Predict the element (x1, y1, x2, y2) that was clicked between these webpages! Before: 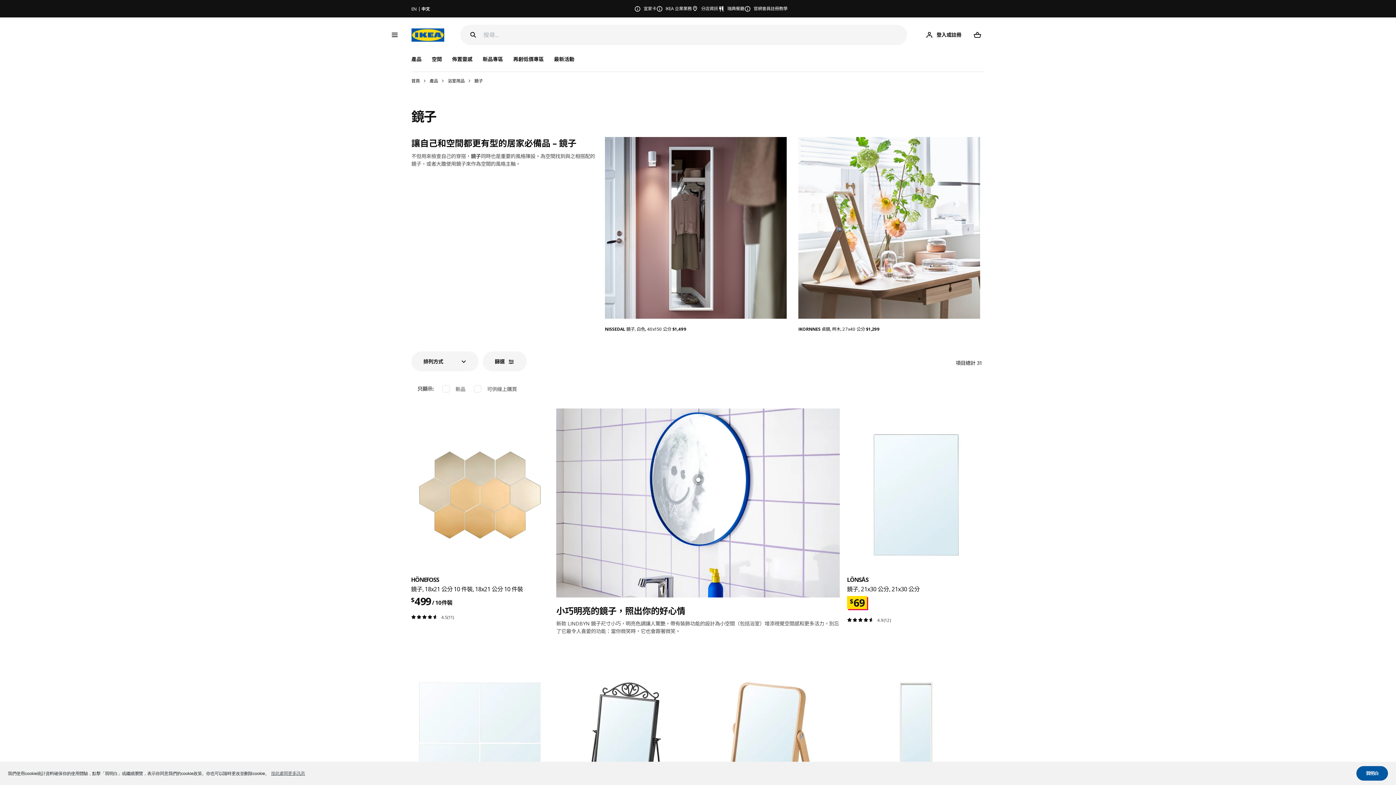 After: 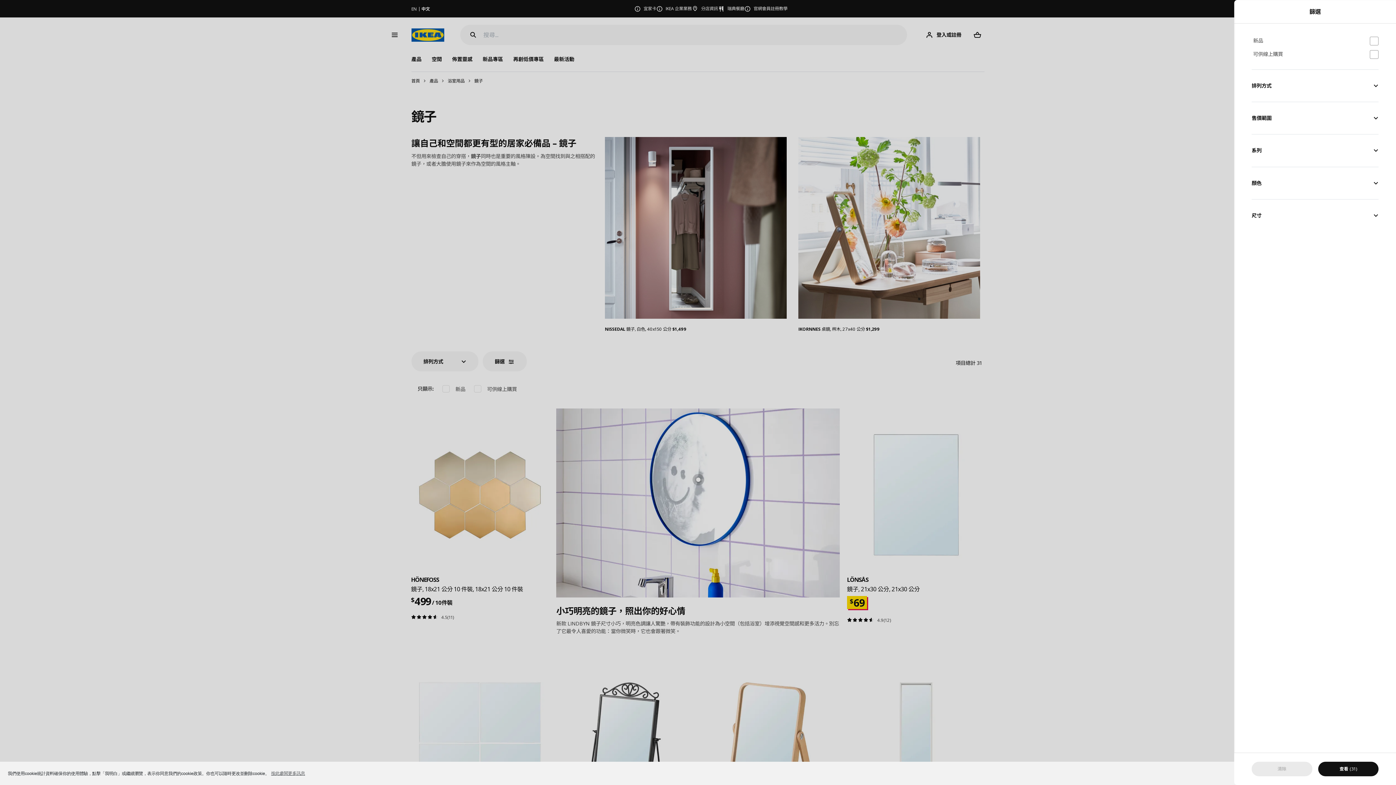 Action: label: 篩選​ bbox: (482, 351, 526, 371)